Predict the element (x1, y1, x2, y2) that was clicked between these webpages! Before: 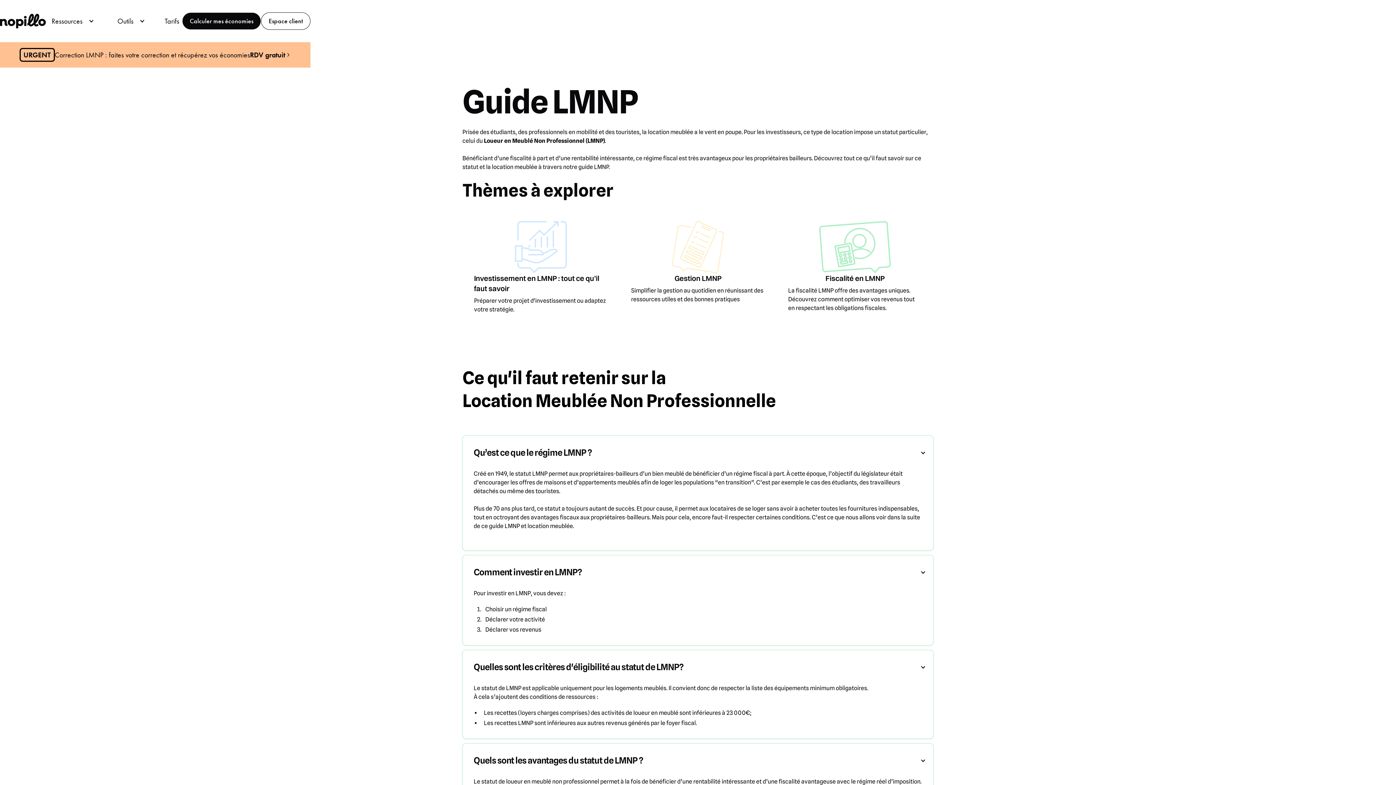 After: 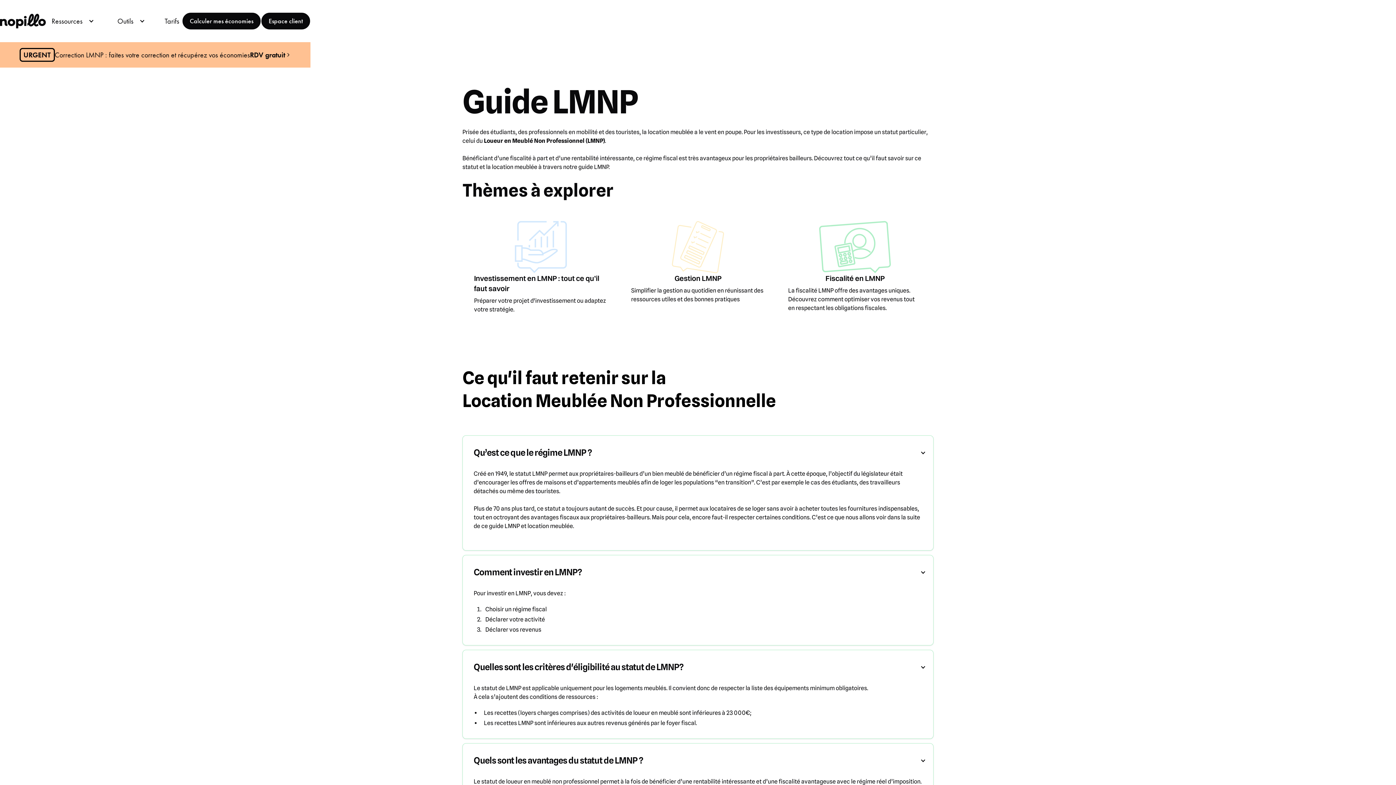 Action: label: Espace client bbox: (261, 12, 310, 29)